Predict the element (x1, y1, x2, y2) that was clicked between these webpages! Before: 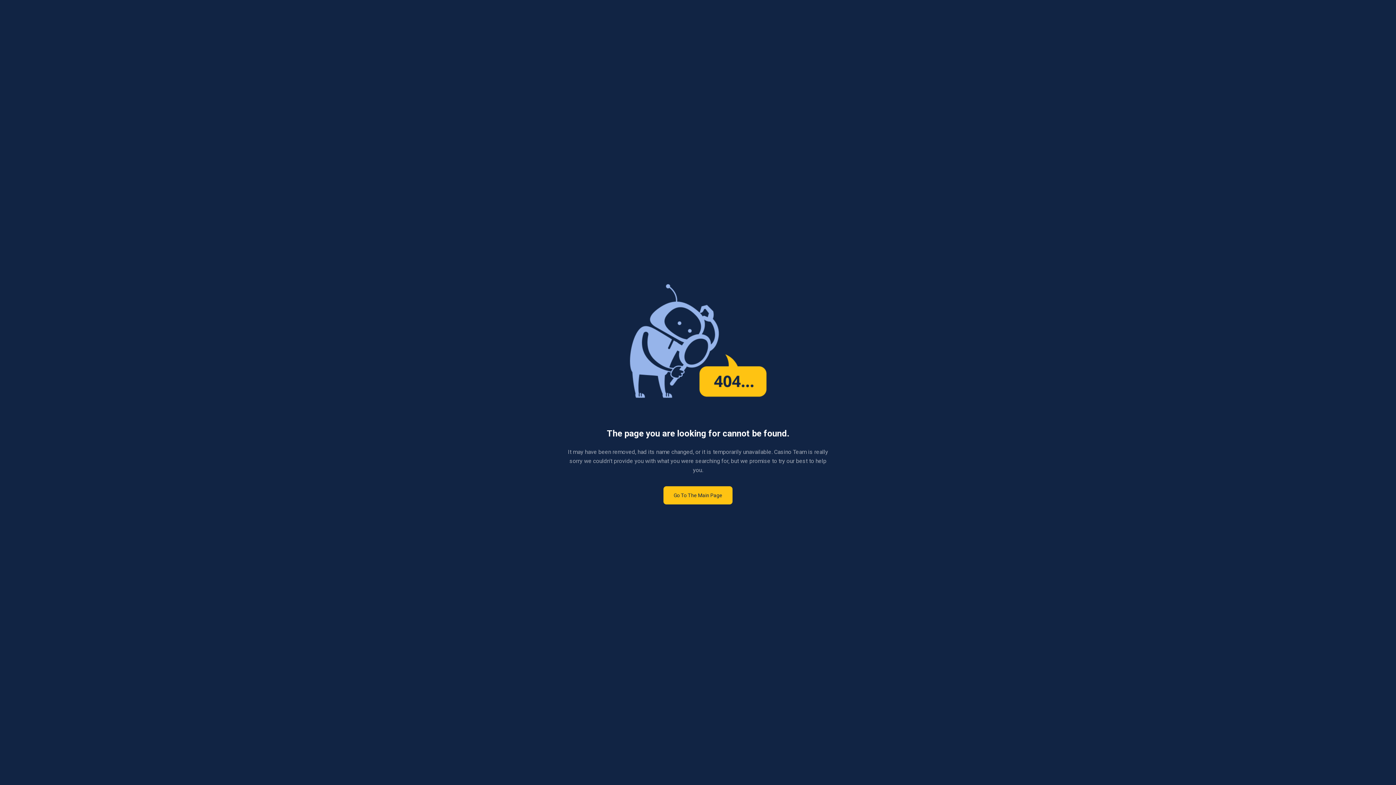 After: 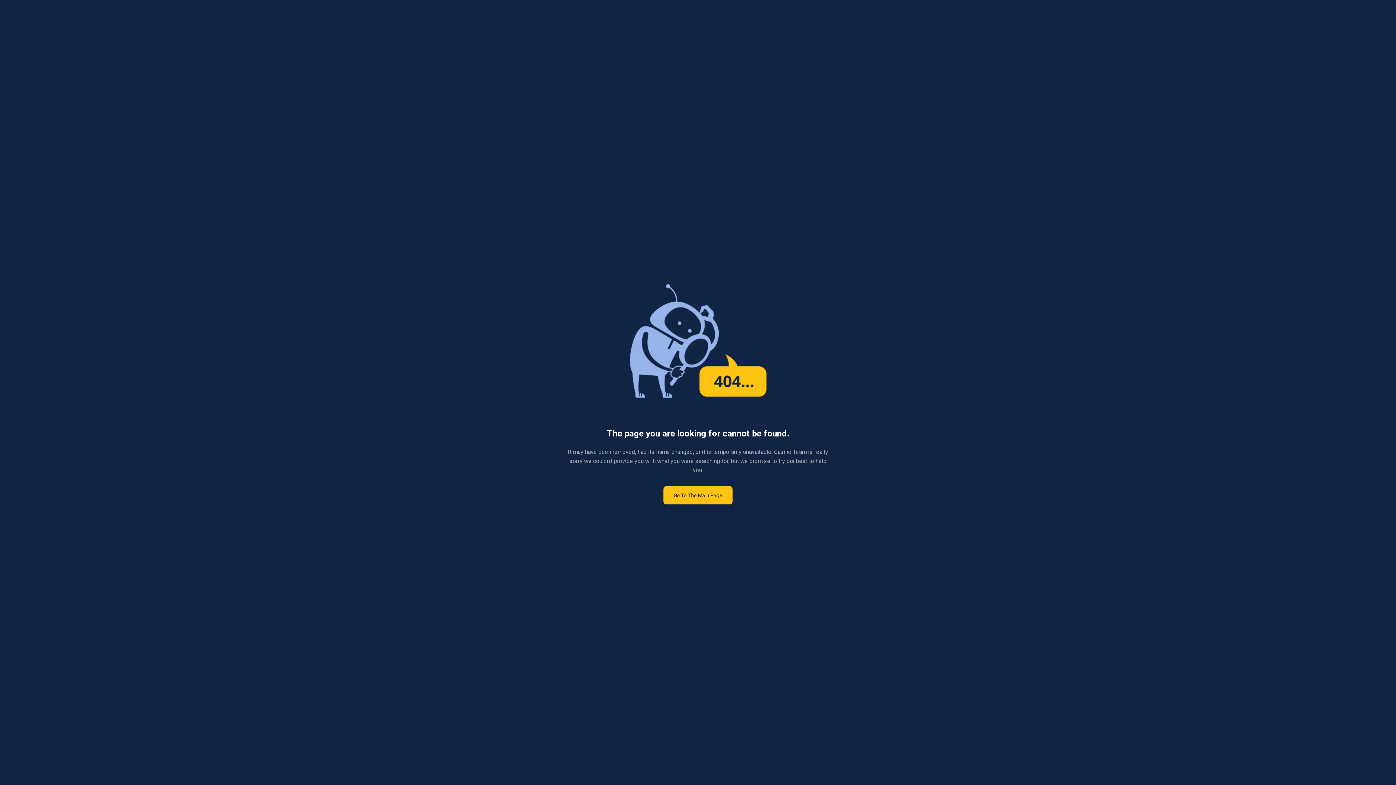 Action: label: Go To The Main Page bbox: (663, 486, 732, 504)